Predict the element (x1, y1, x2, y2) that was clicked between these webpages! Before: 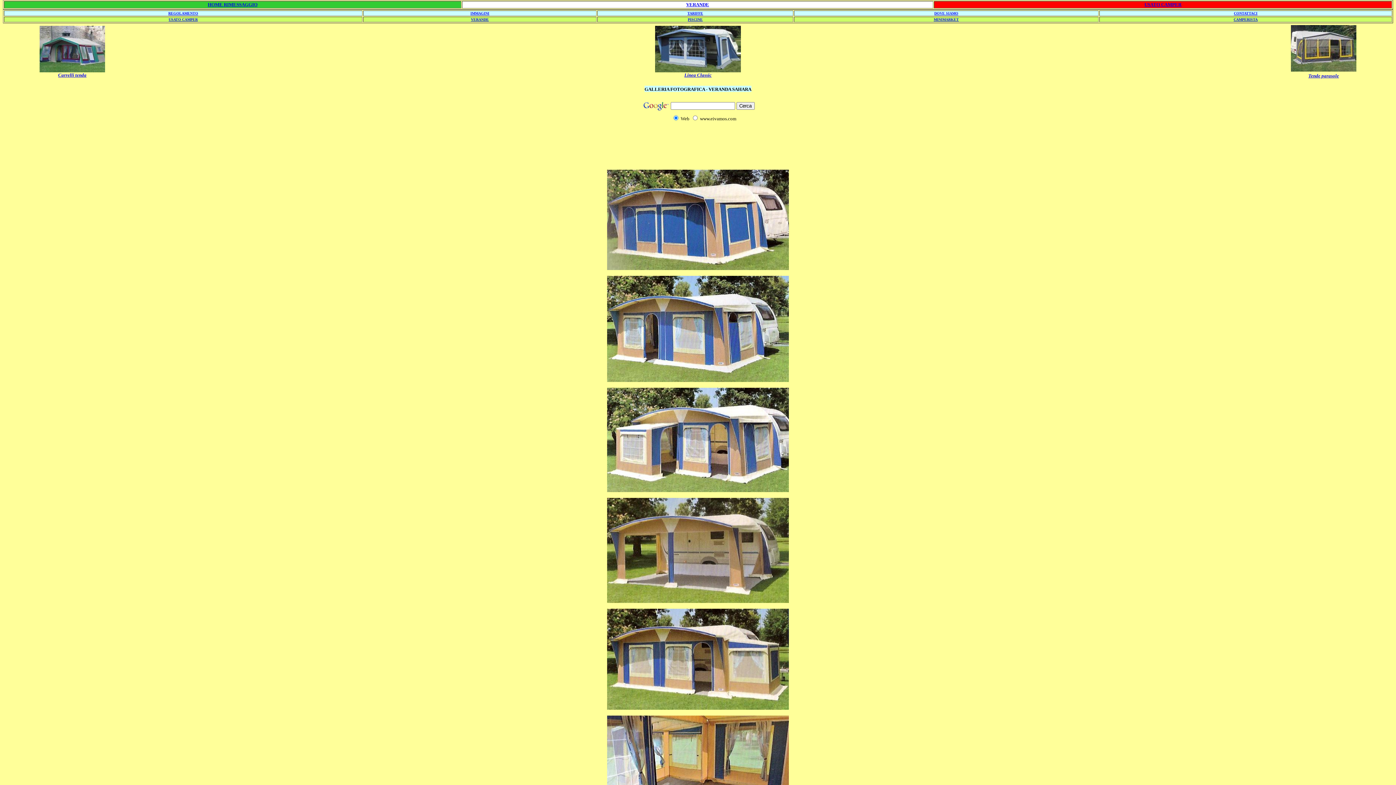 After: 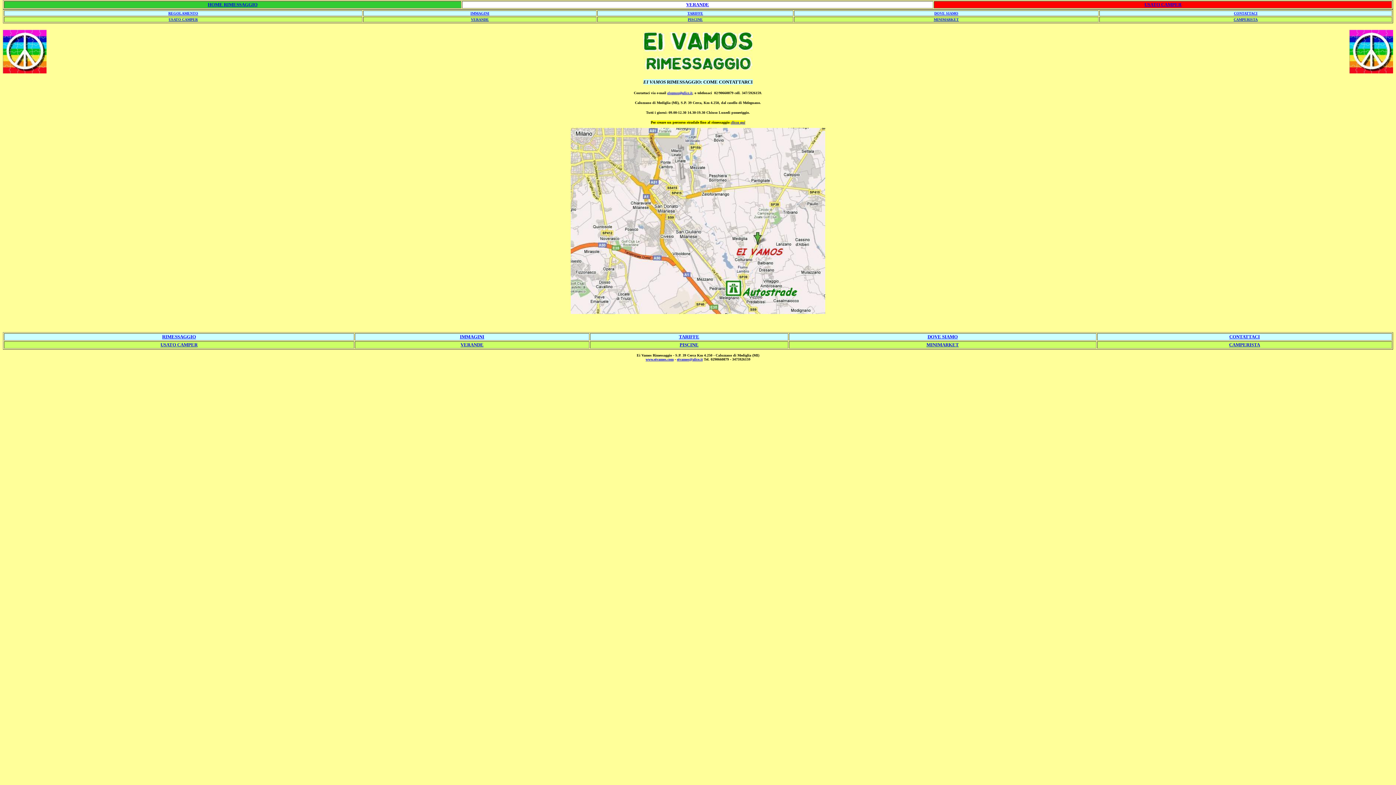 Action: label: CONTATTACI bbox: (1234, 11, 1257, 15)